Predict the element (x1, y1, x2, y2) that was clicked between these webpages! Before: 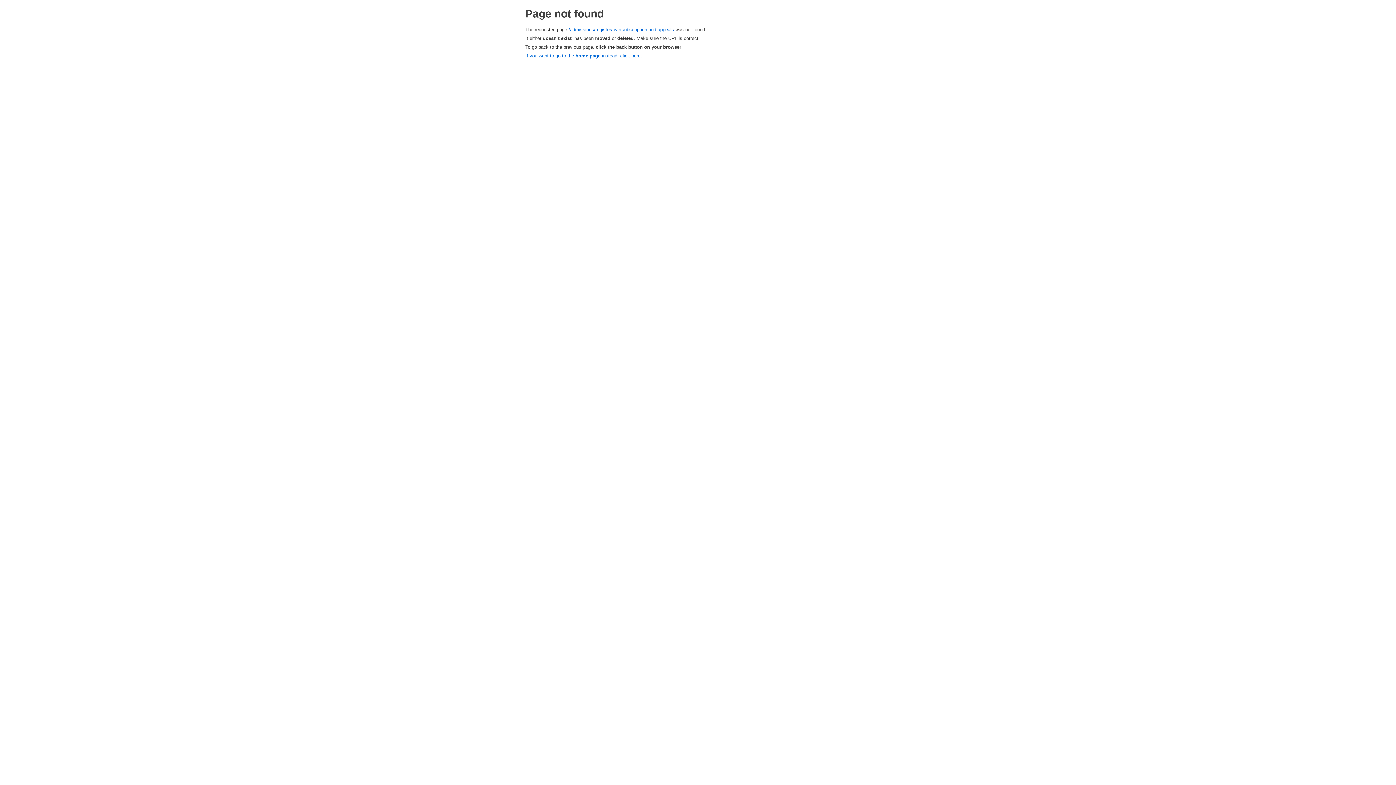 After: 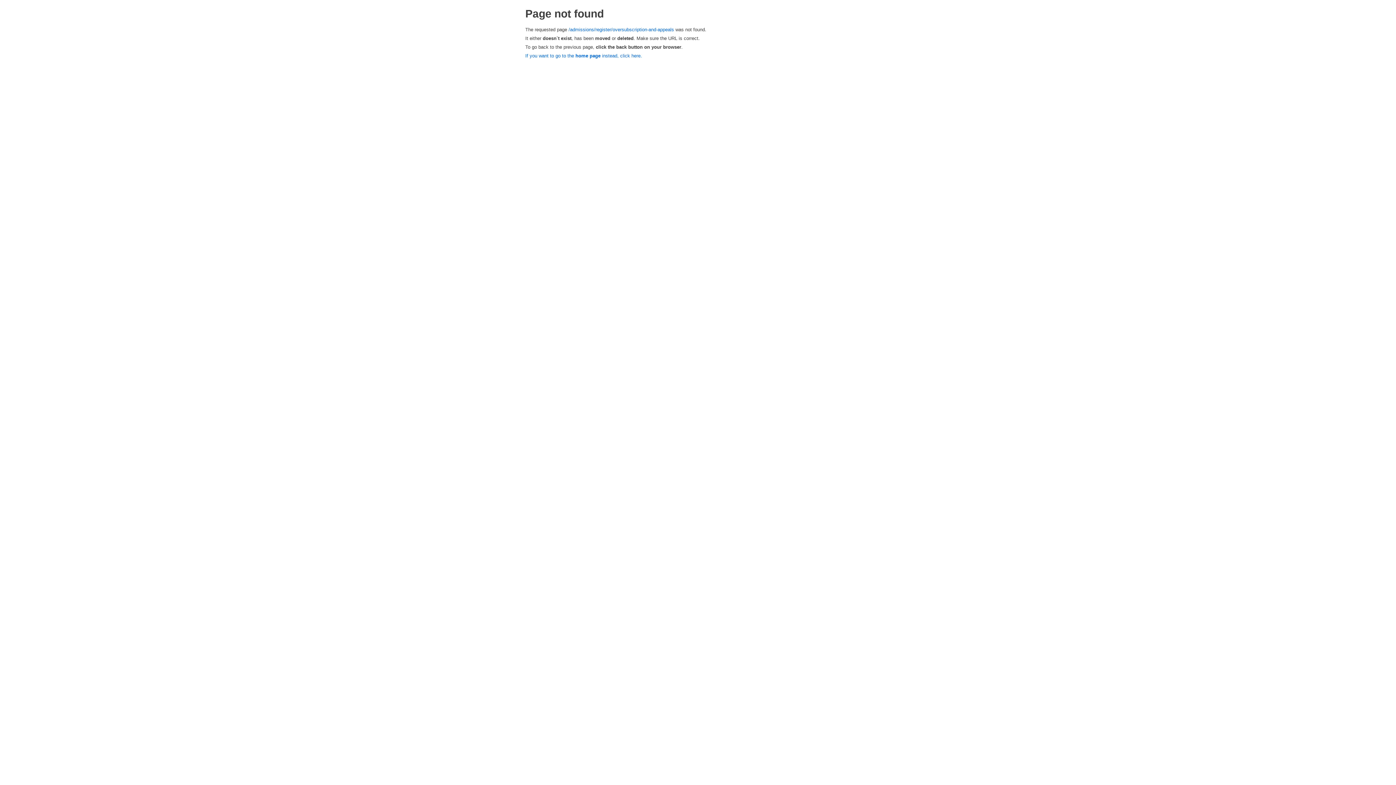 Action: label: /admissions/register/oversubscription-and-appeals bbox: (568, 26, 674, 32)